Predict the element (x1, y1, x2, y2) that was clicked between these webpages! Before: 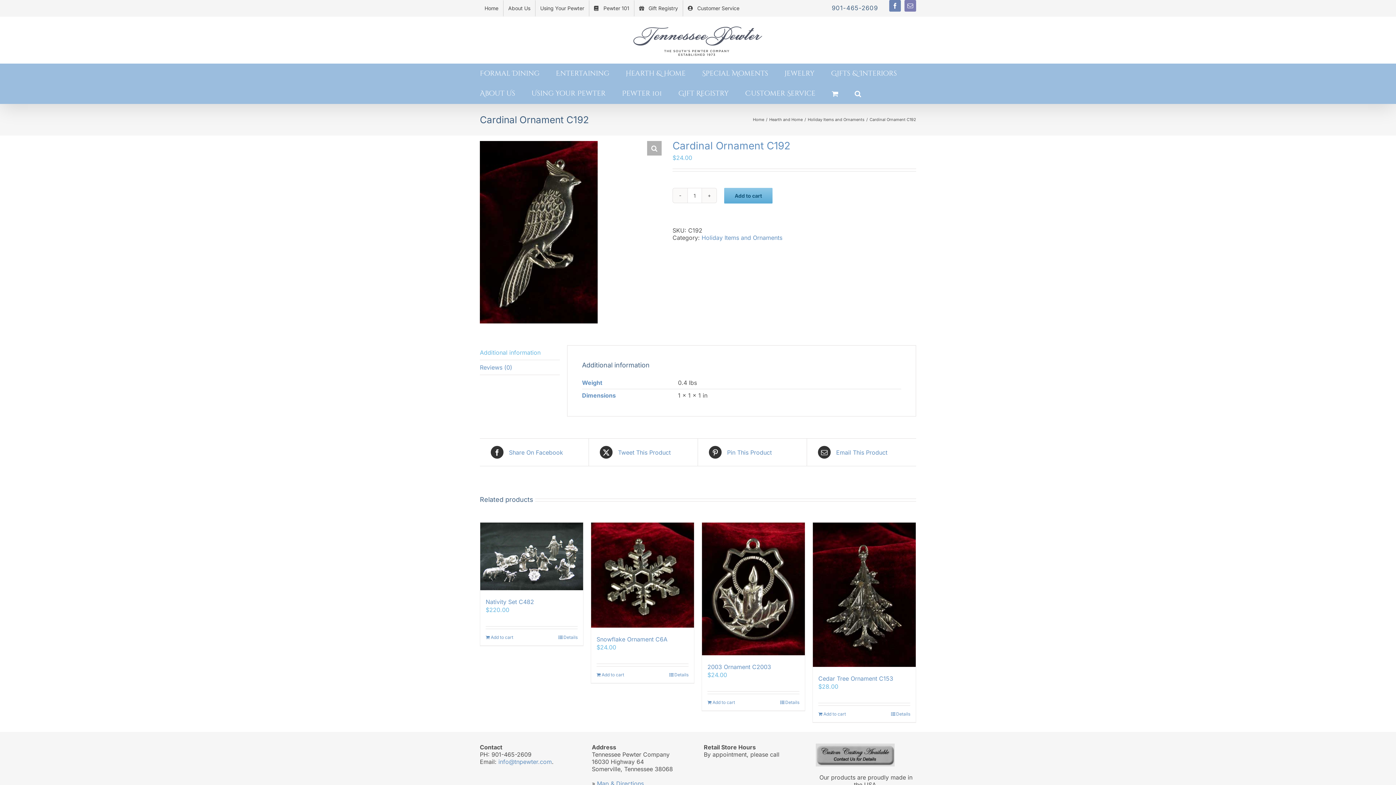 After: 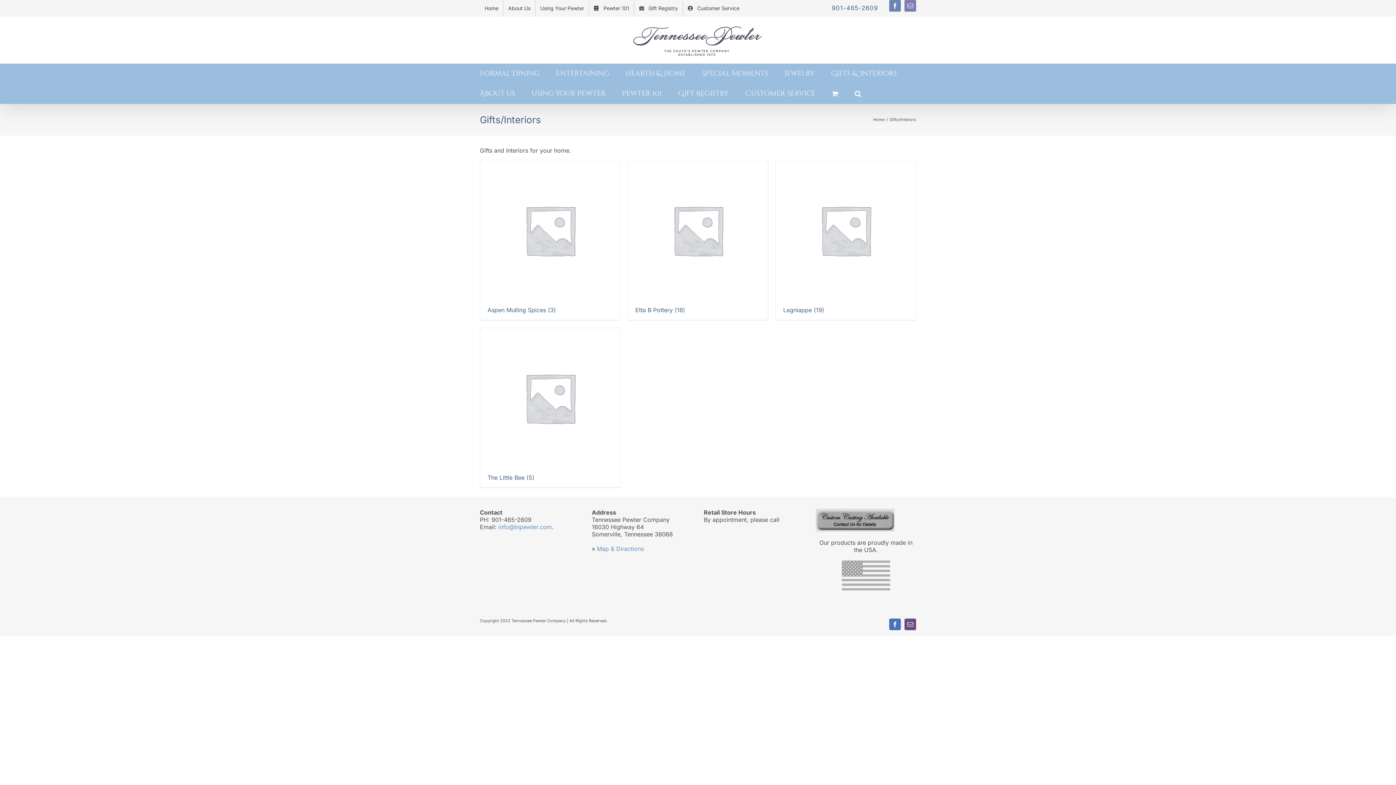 Action: label: Gifts & Interiors bbox: (831, 63, 897, 83)